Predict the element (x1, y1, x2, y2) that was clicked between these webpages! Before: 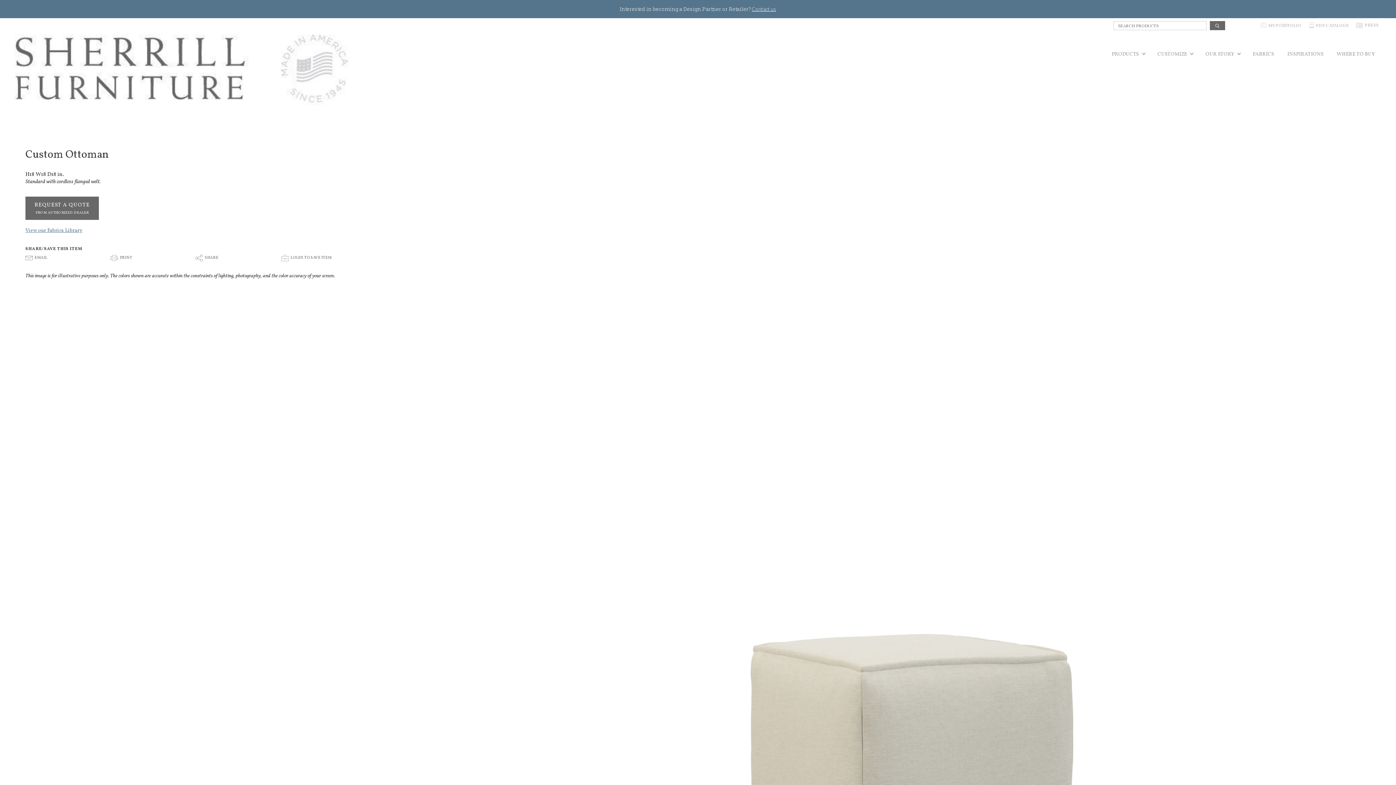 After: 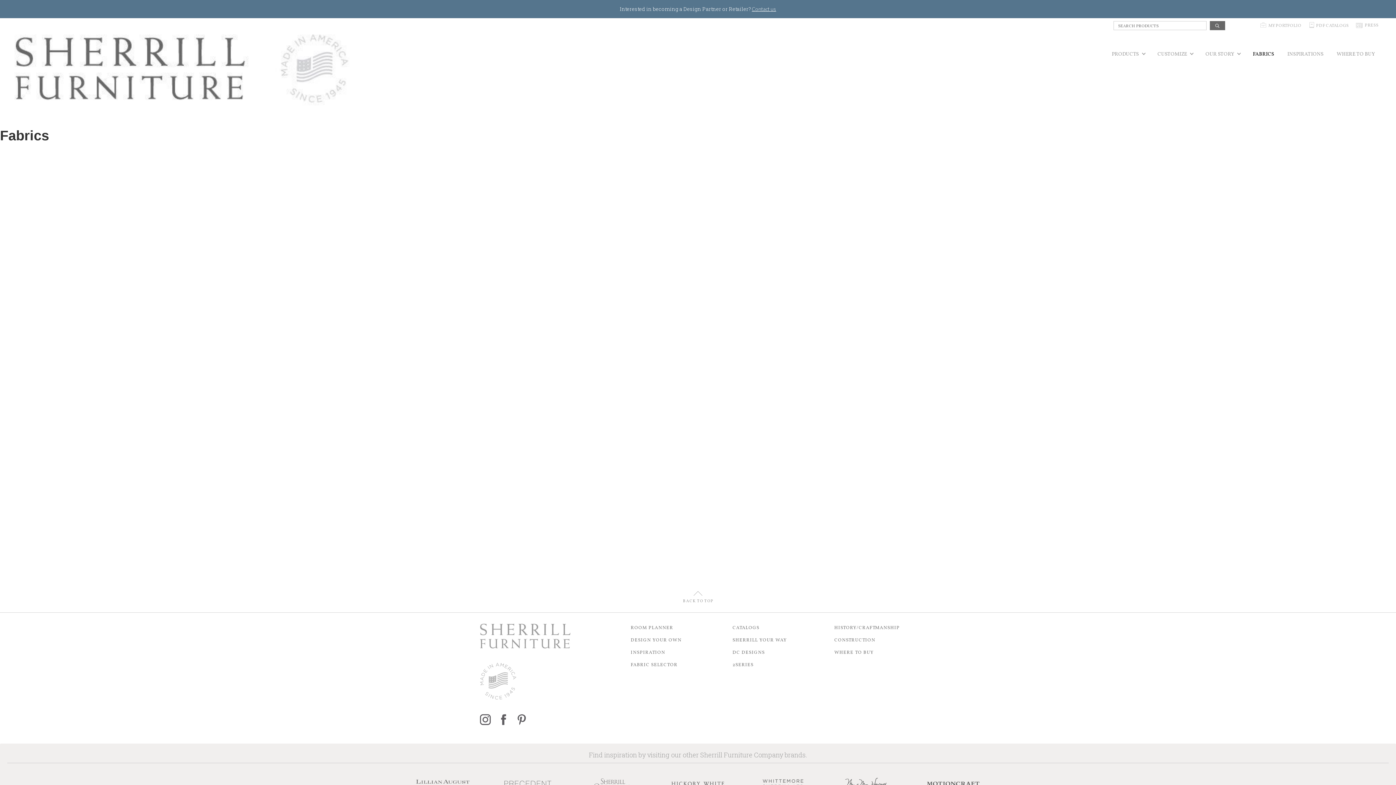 Action: label: FABRICS bbox: (1247, 46, 1280, 61)